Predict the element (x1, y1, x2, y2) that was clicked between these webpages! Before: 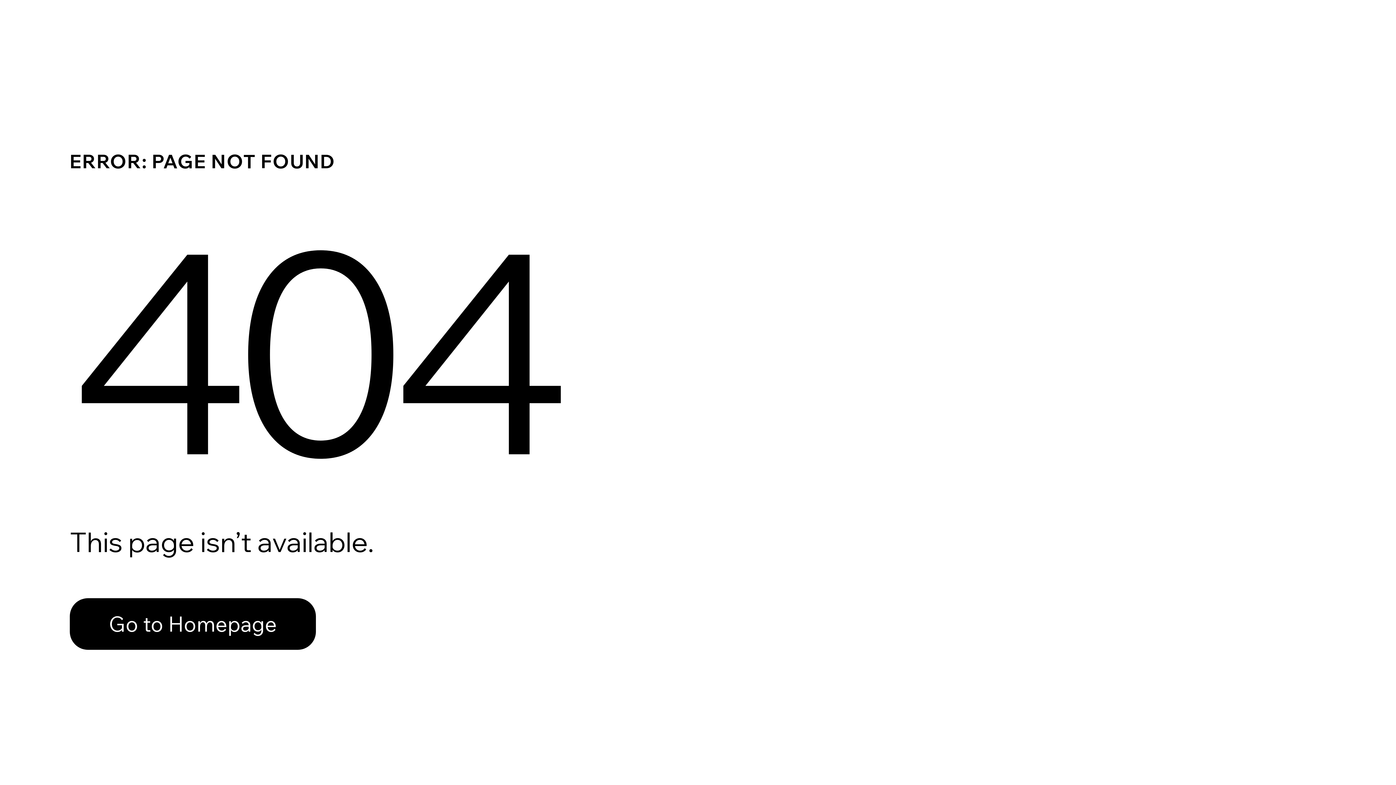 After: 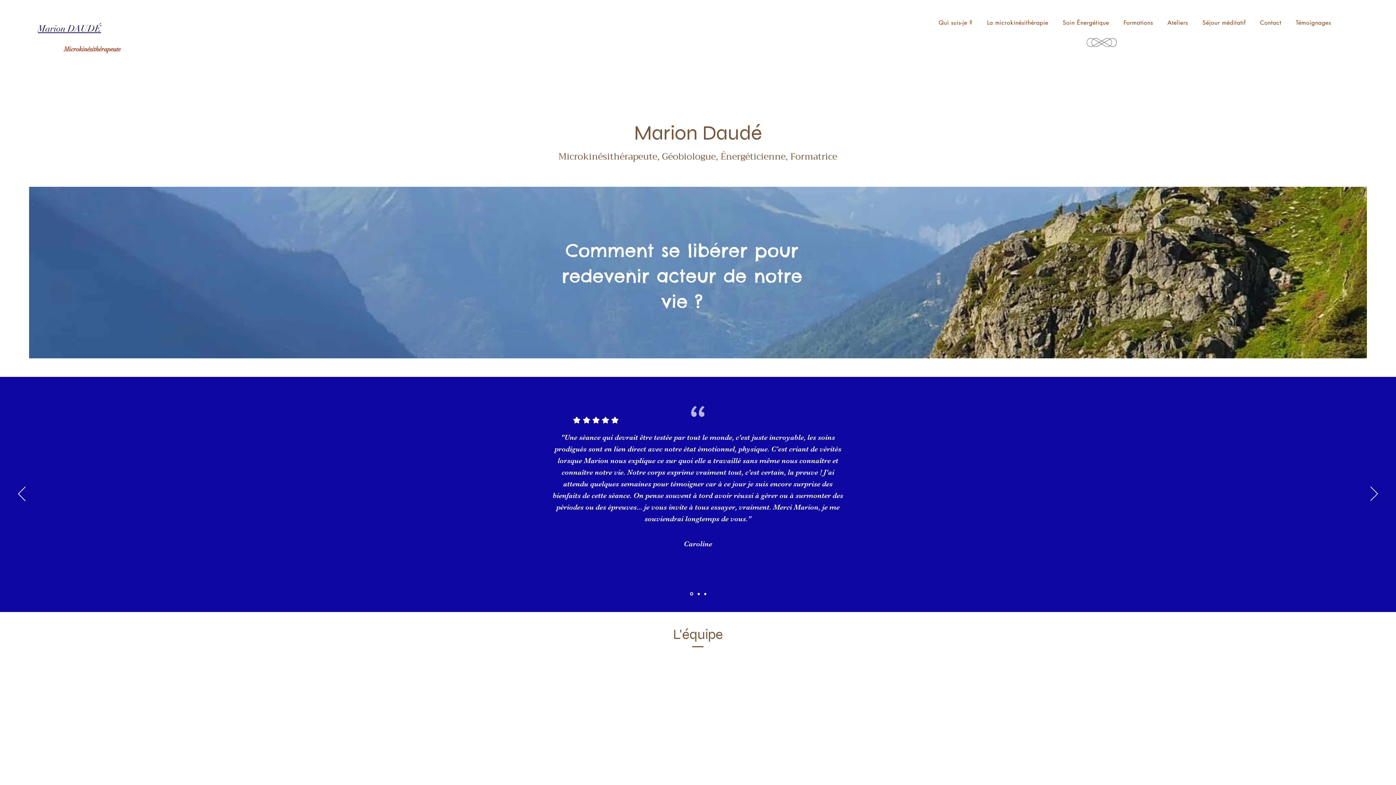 Action: label: Go to Homepage bbox: (69, 582, 768, 659)